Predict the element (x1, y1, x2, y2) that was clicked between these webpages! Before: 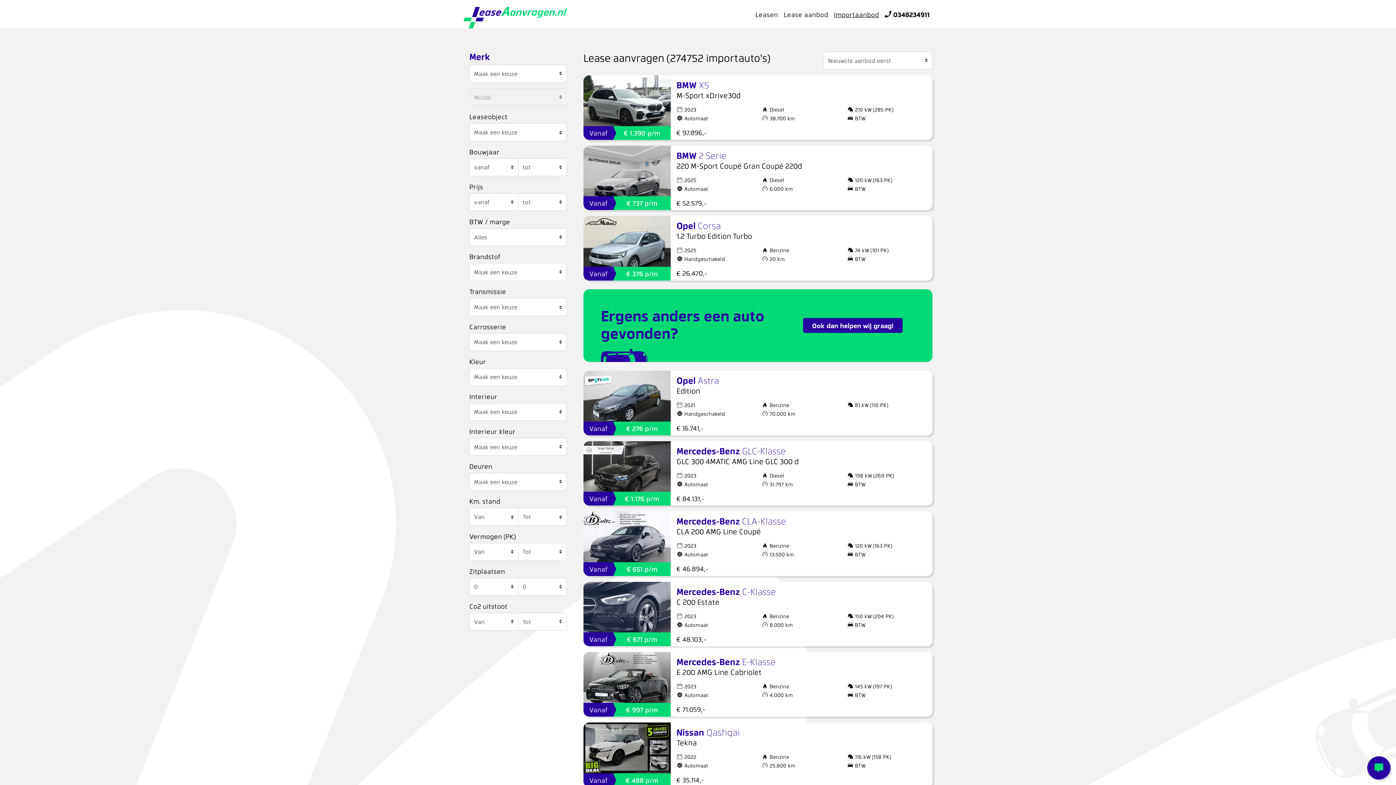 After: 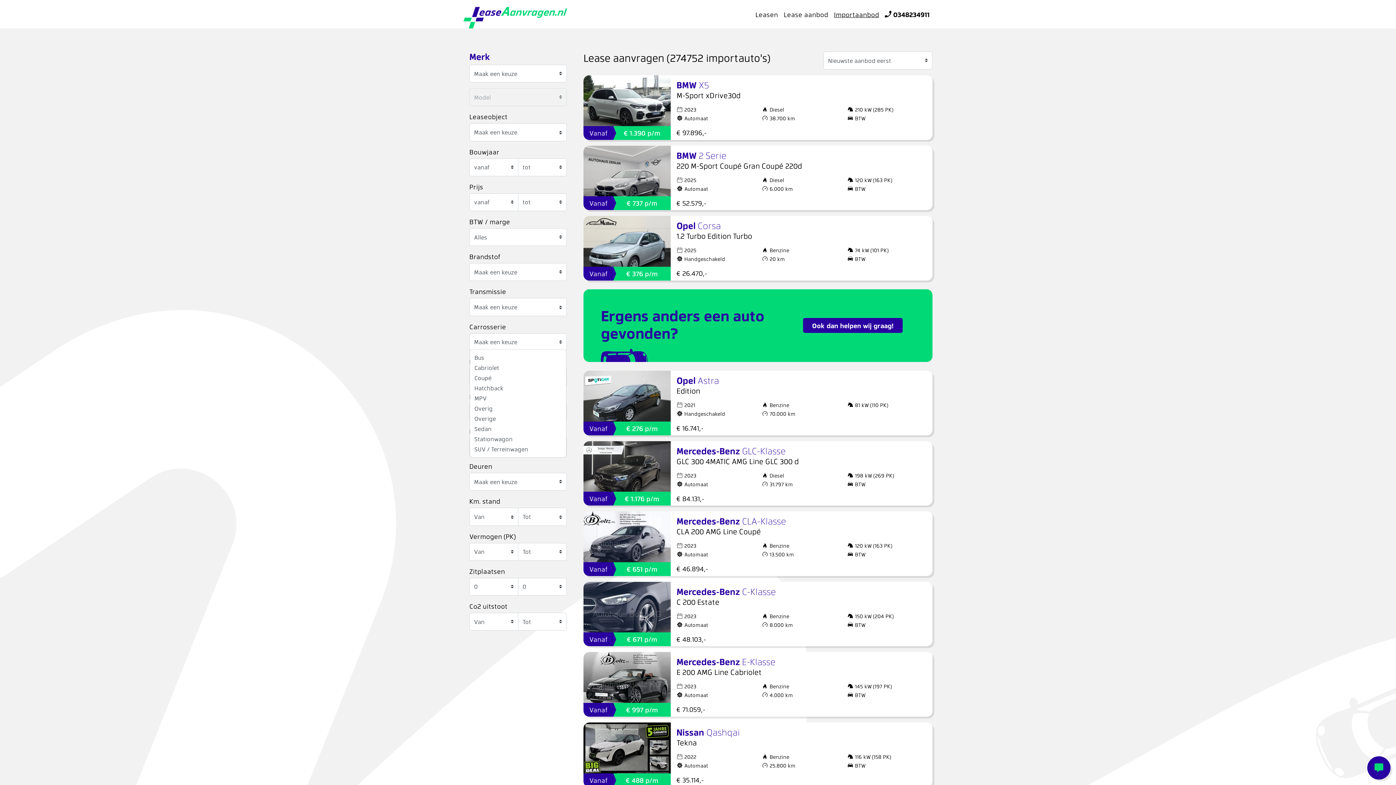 Action: label: Maak een keuze bbox: (469, 337, 566, 347)